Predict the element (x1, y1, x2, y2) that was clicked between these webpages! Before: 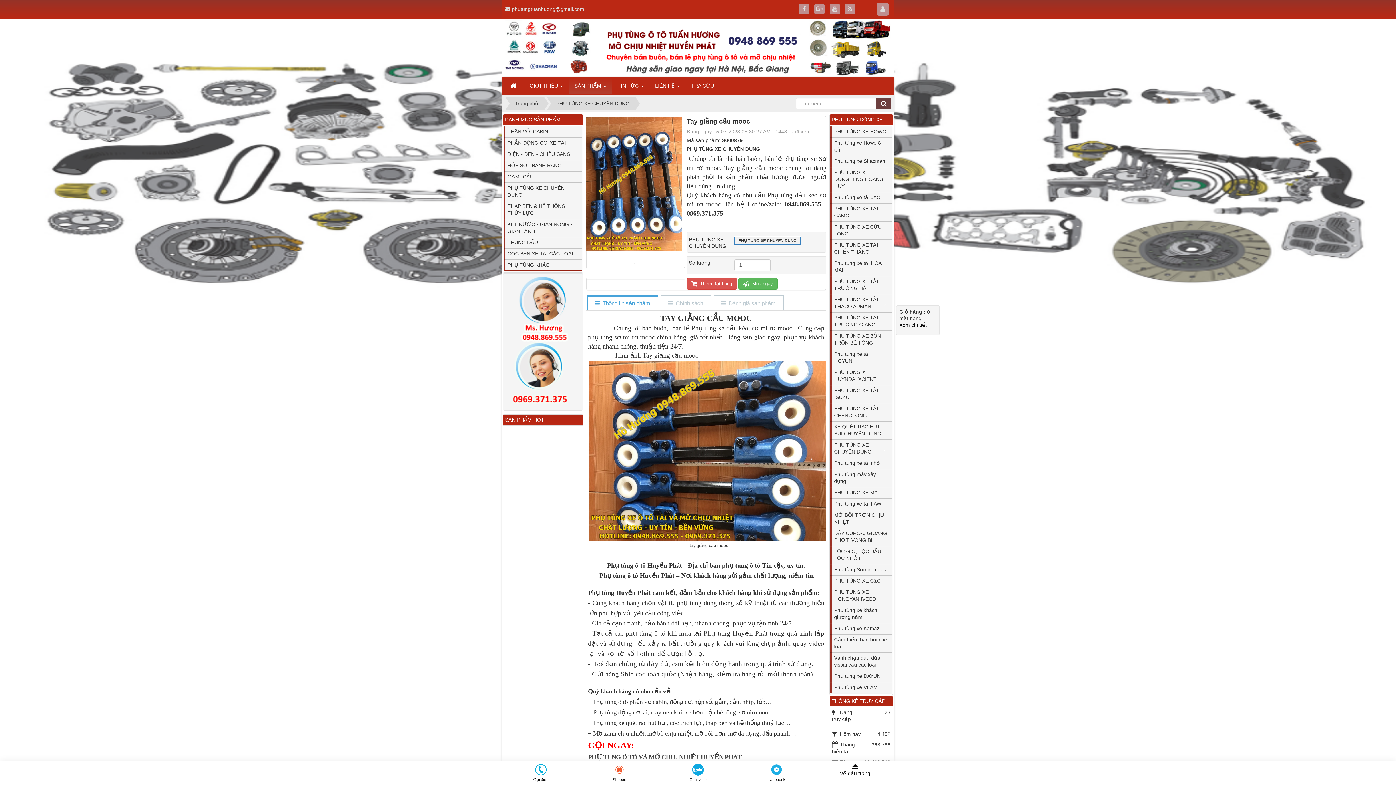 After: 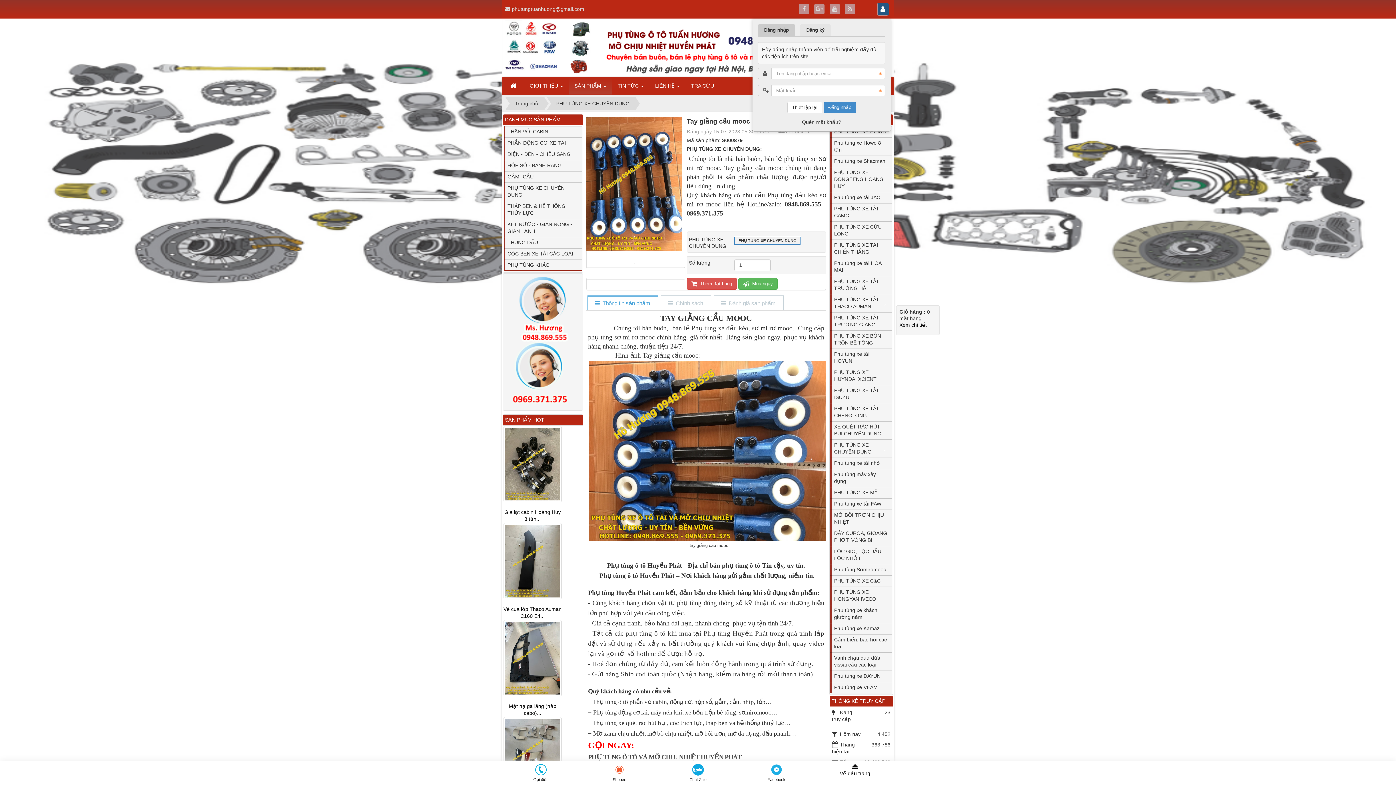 Action: bbox: (877, 2, 889, 15)